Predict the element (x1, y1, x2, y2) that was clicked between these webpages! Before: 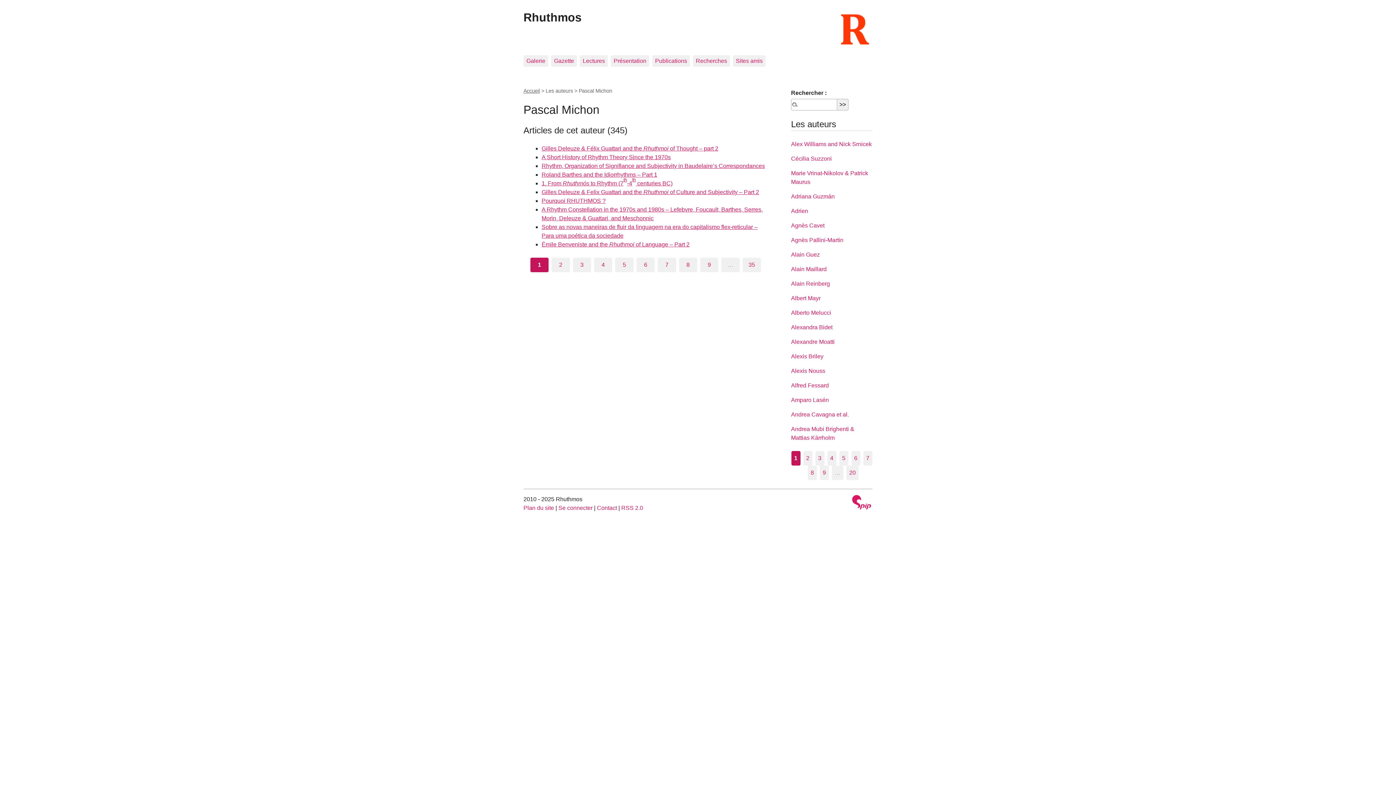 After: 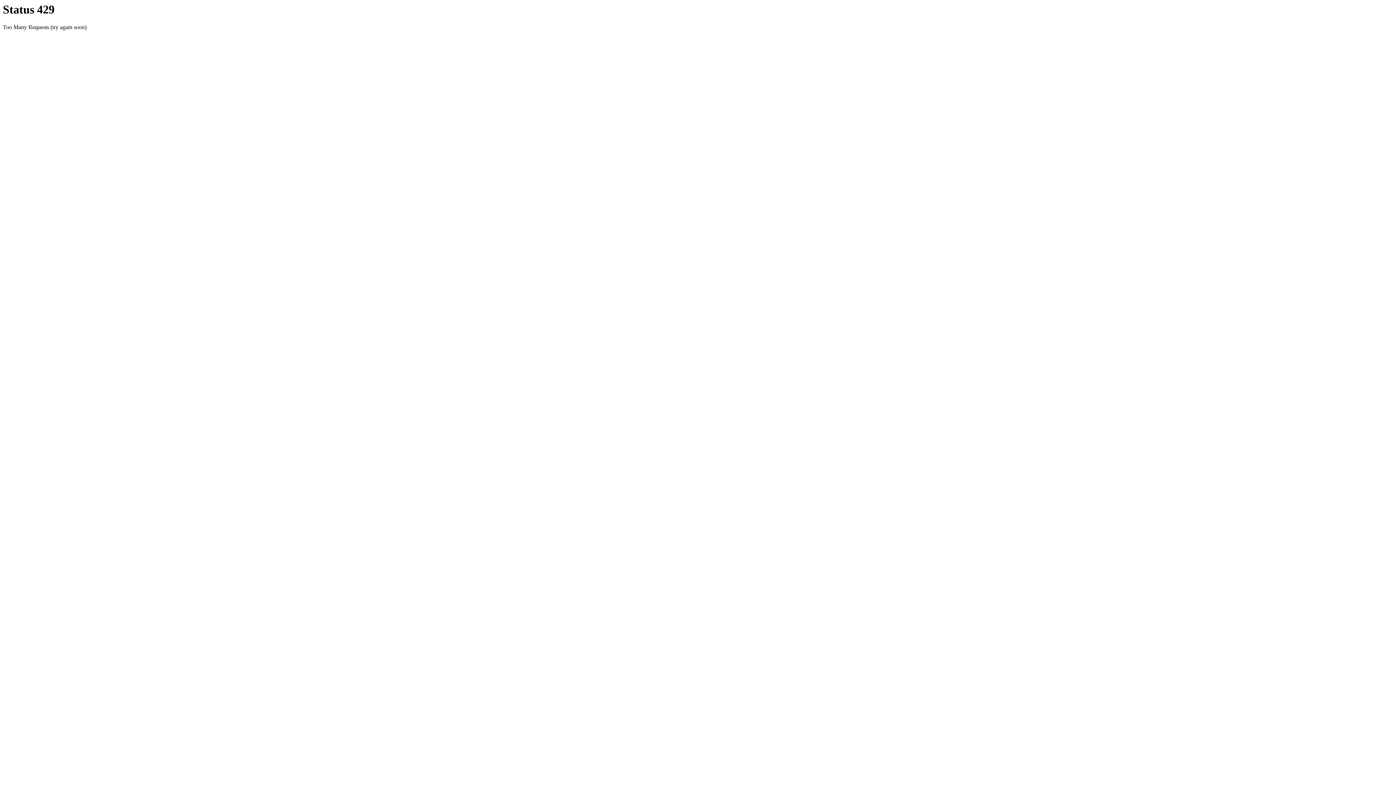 Action: label: Présentation bbox: (610, 55, 649, 66)